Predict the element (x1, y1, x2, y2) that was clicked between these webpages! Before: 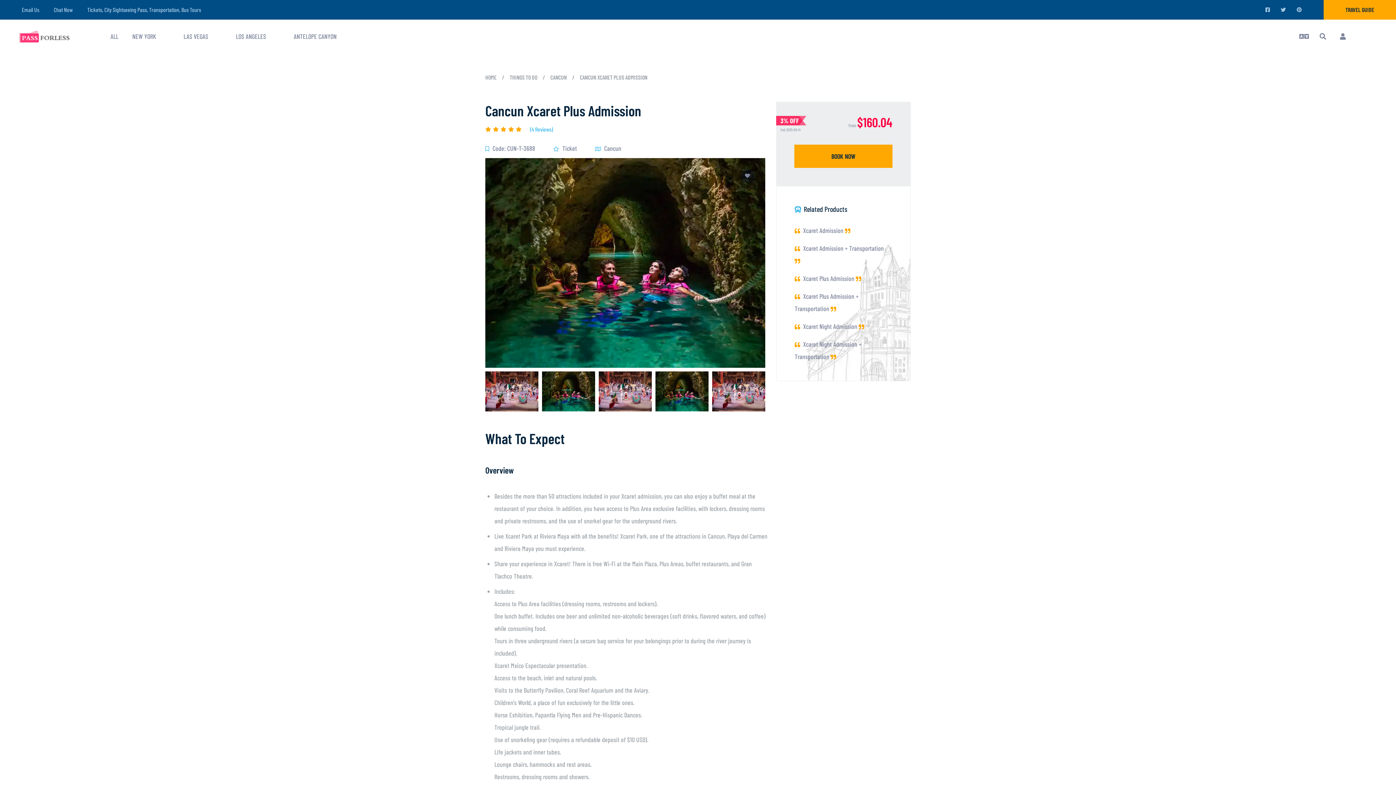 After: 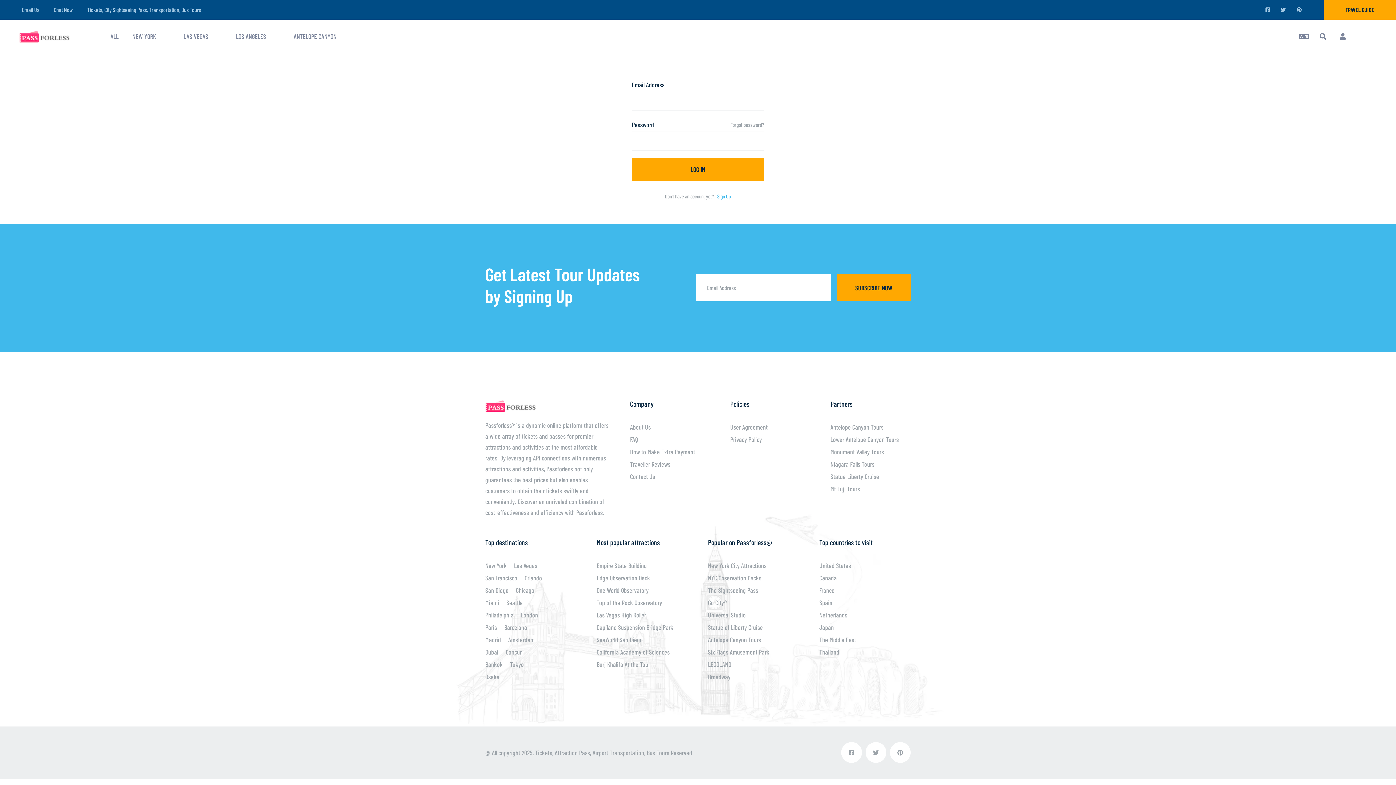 Action: bbox: (1340, 32, 1346, 40)